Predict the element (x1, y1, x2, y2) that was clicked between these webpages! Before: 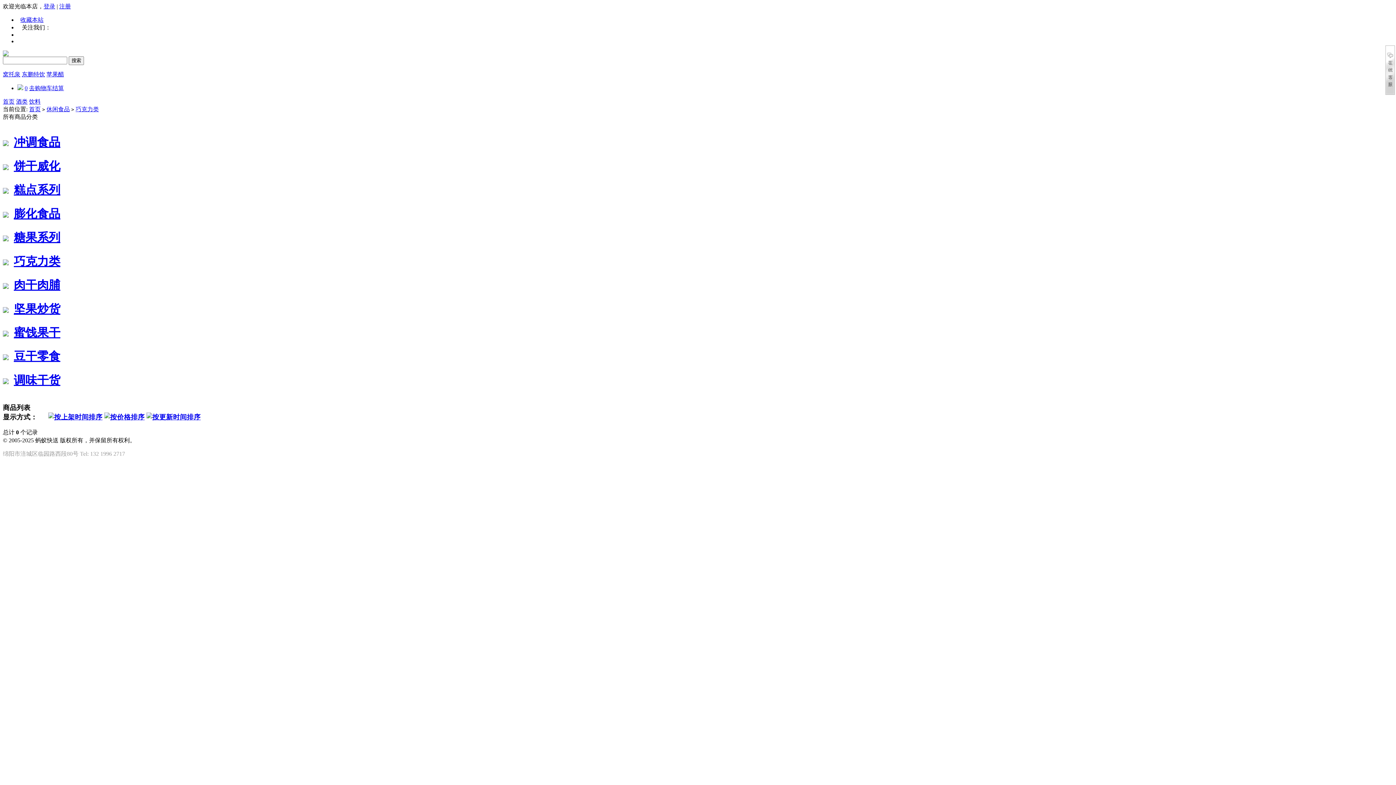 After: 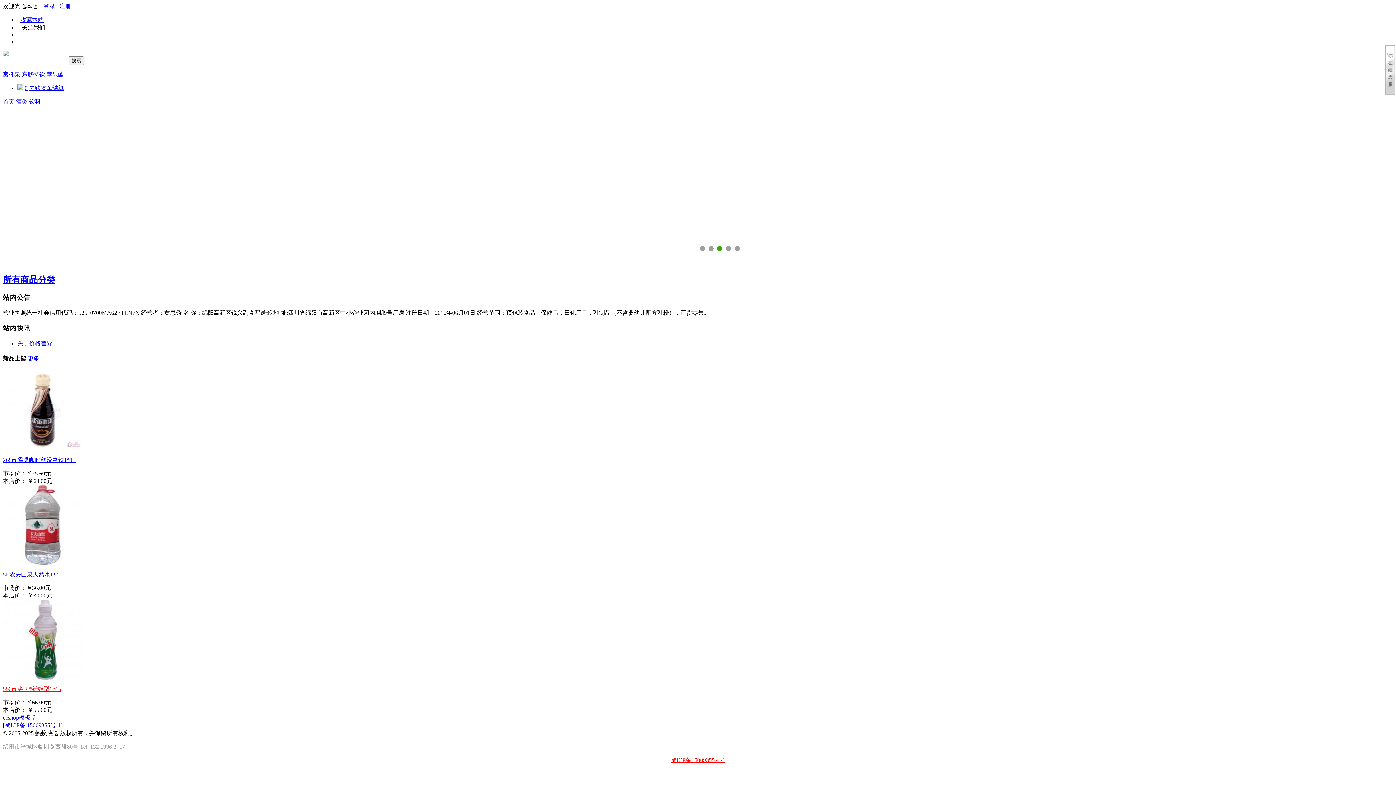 Action: label: 首页 bbox: (29, 106, 40, 112)